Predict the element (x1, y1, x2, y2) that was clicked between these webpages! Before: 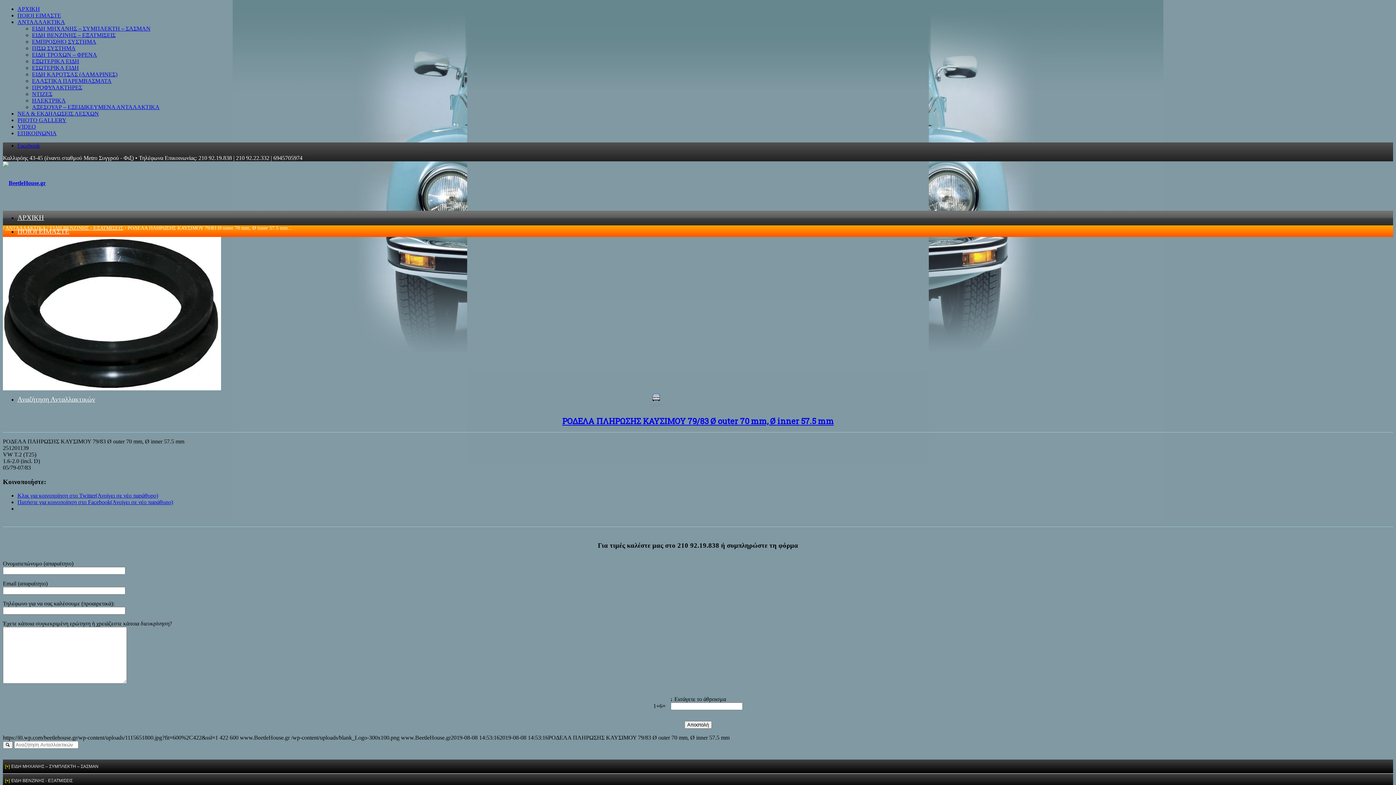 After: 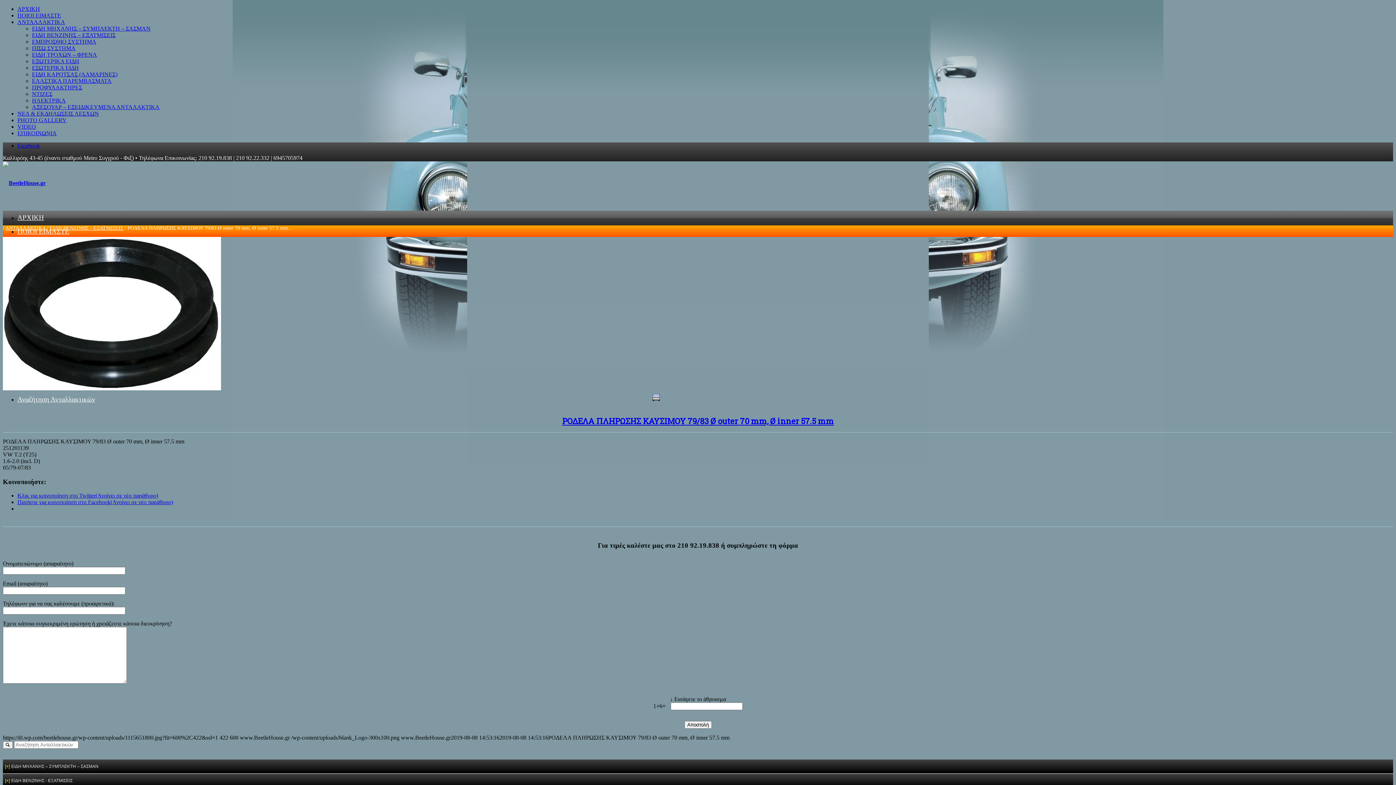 Action: bbox: (17, 18, 65, 25) label: ΑΝΤΑΛΛΑΚΤΙΚΑ